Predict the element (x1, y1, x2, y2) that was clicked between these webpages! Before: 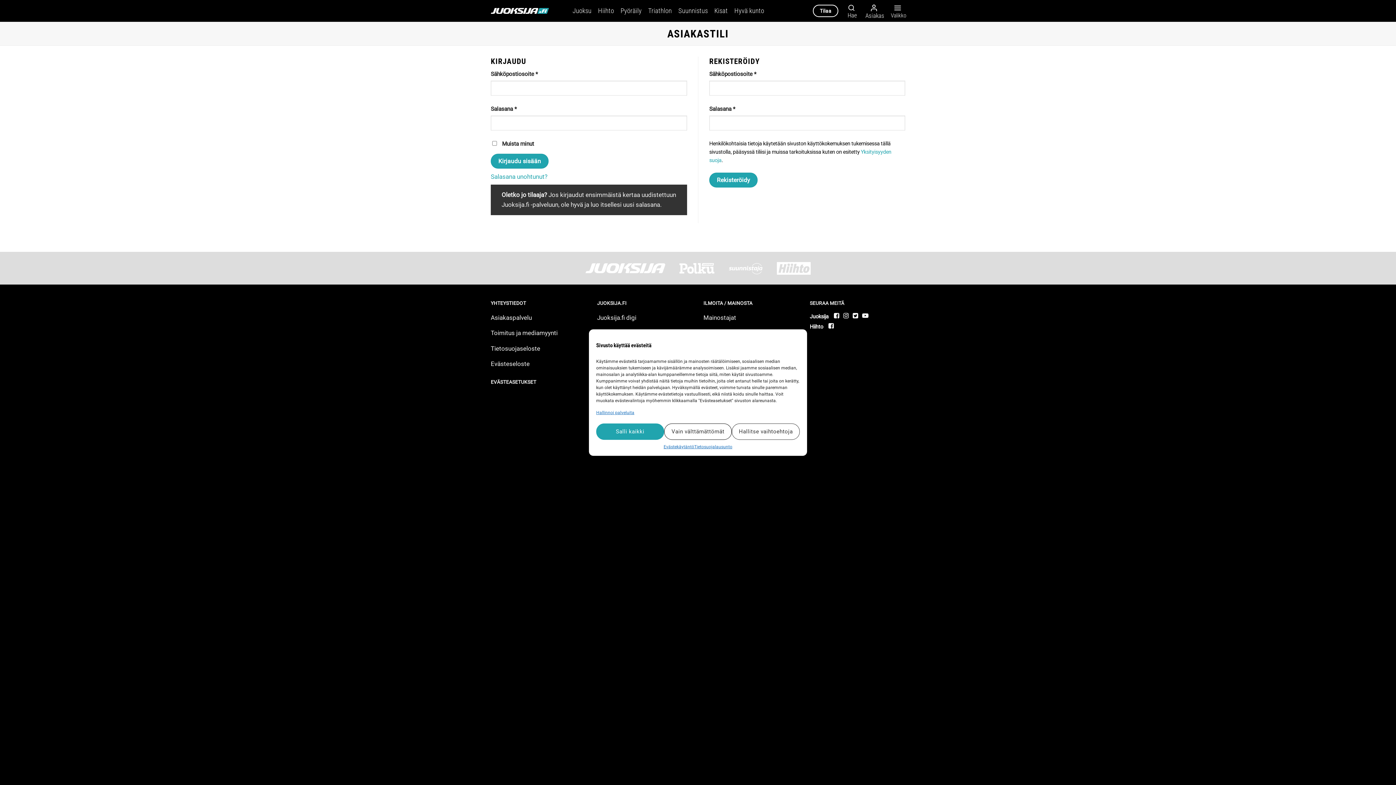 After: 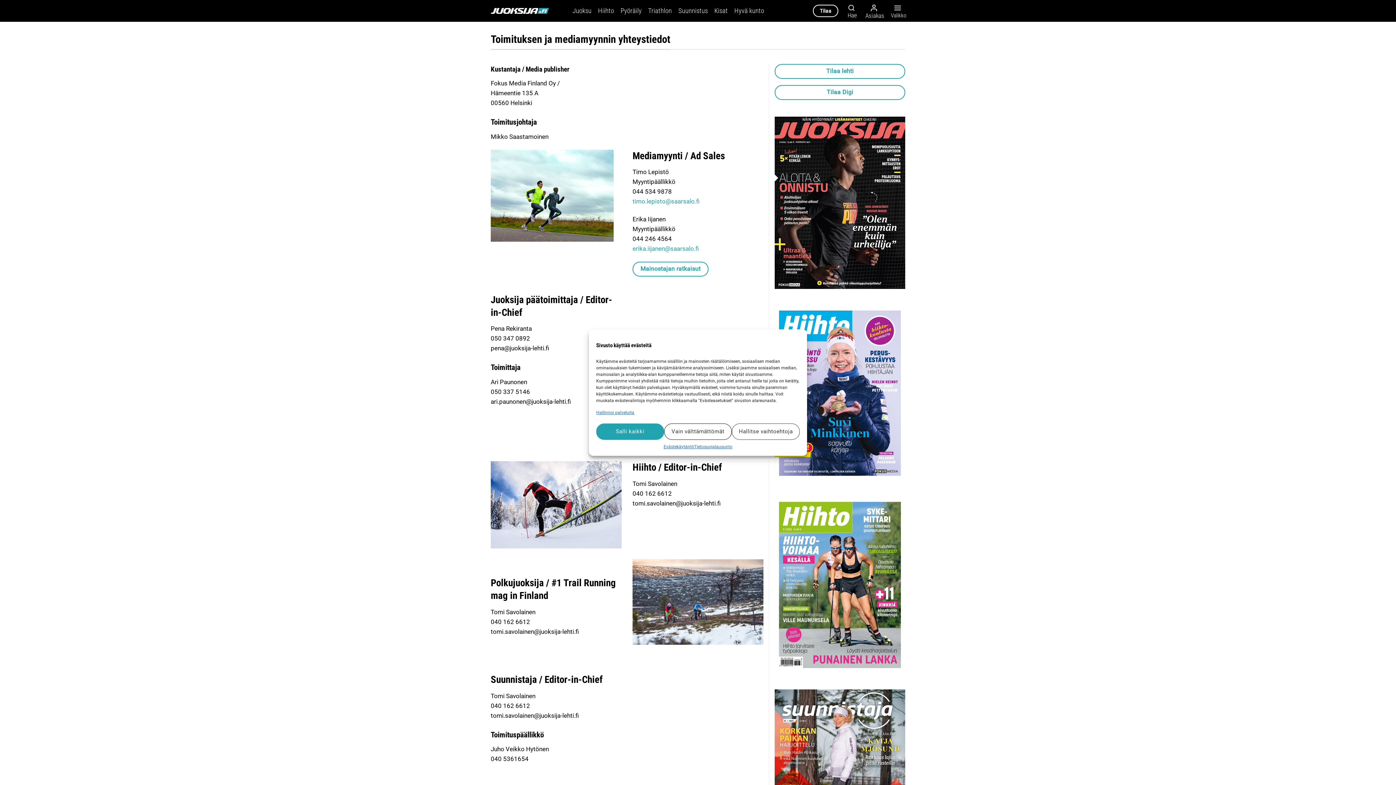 Action: bbox: (490, 326, 586, 341) label: Toimitus ja mediamyynti